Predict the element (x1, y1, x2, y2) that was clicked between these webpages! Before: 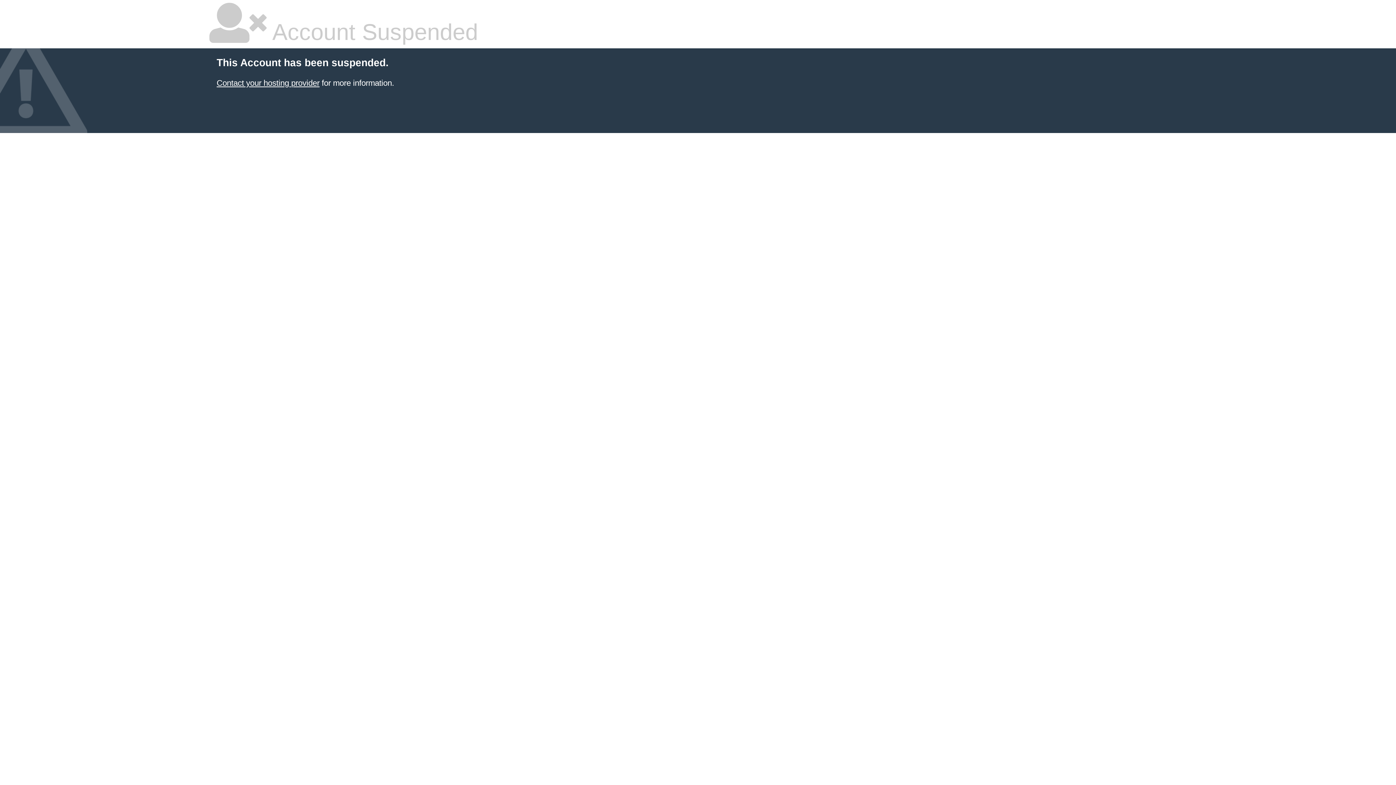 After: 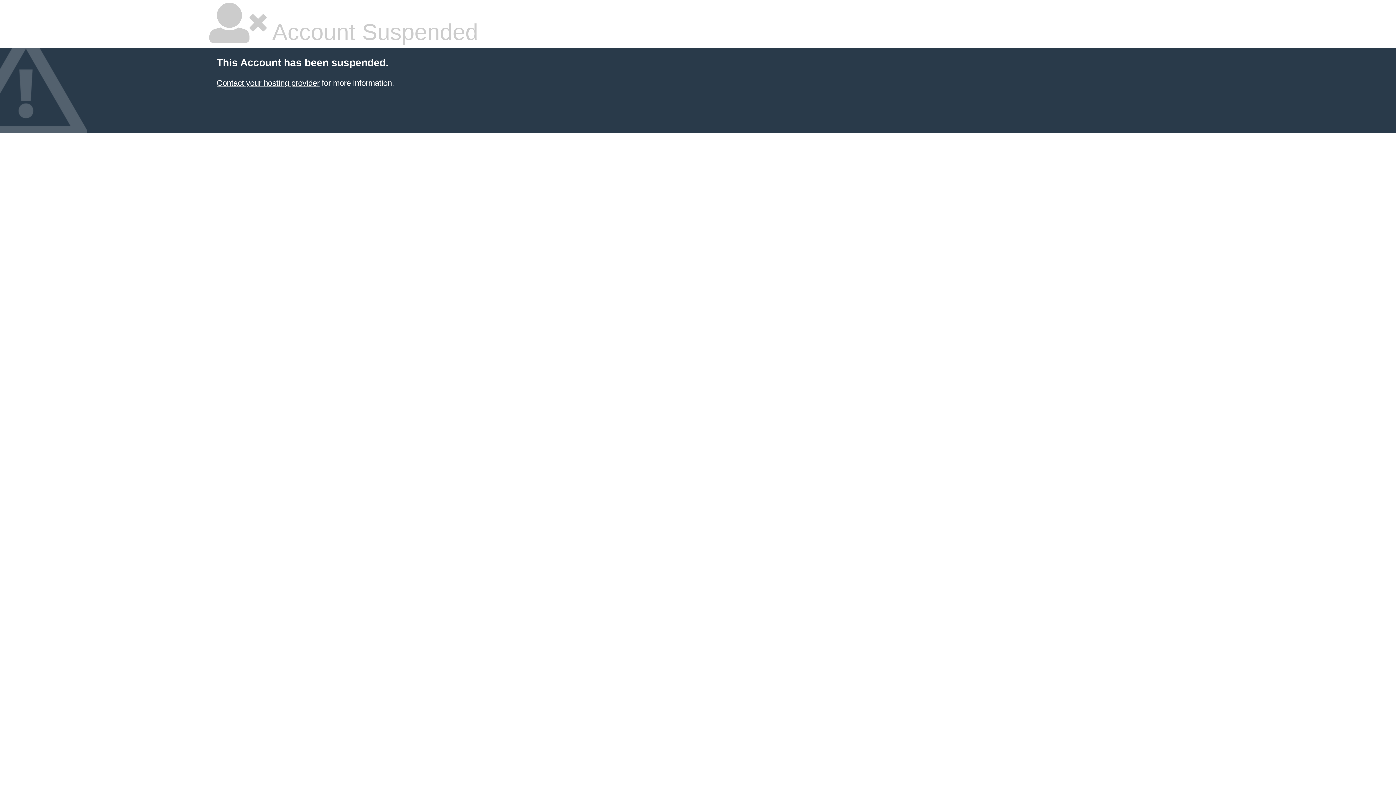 Action: bbox: (216, 78, 319, 87) label: Contact your hosting provider